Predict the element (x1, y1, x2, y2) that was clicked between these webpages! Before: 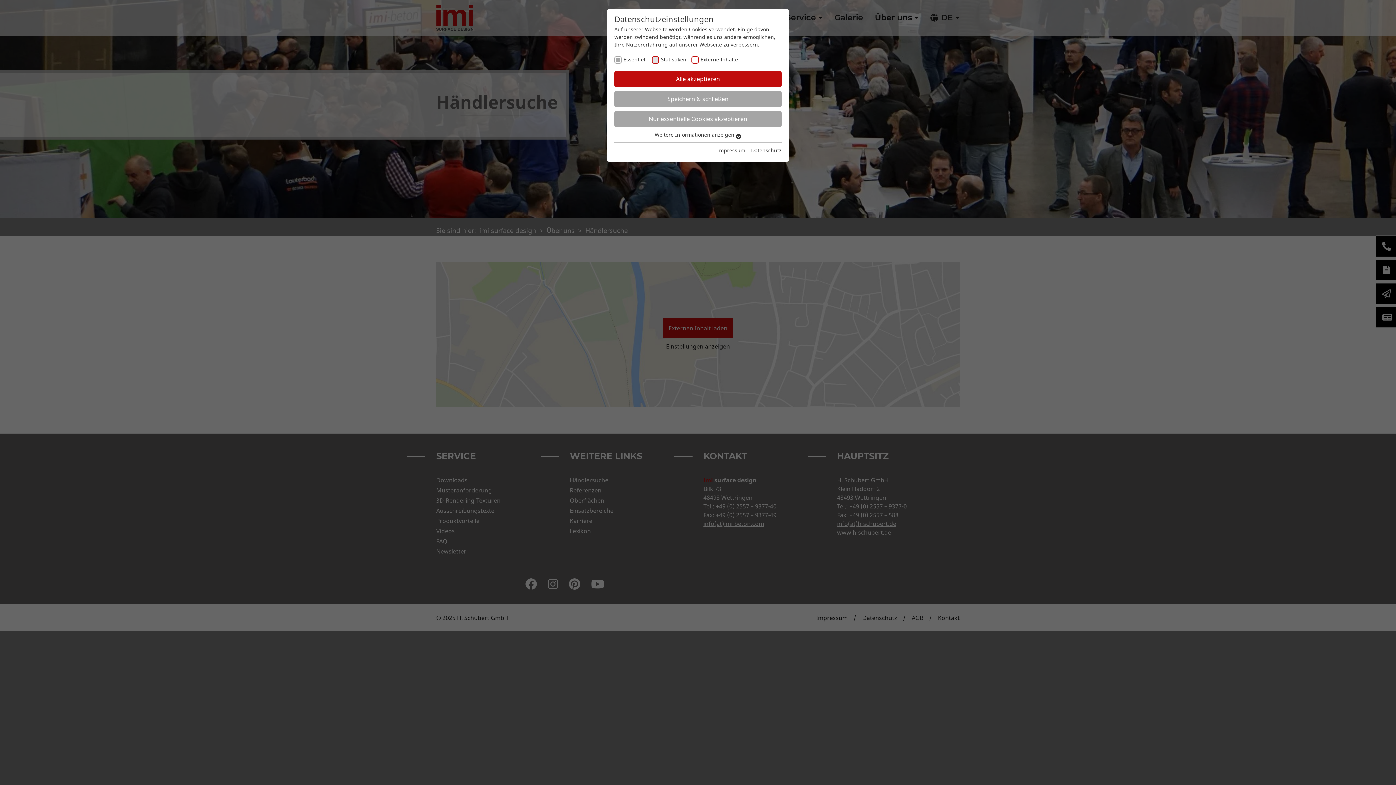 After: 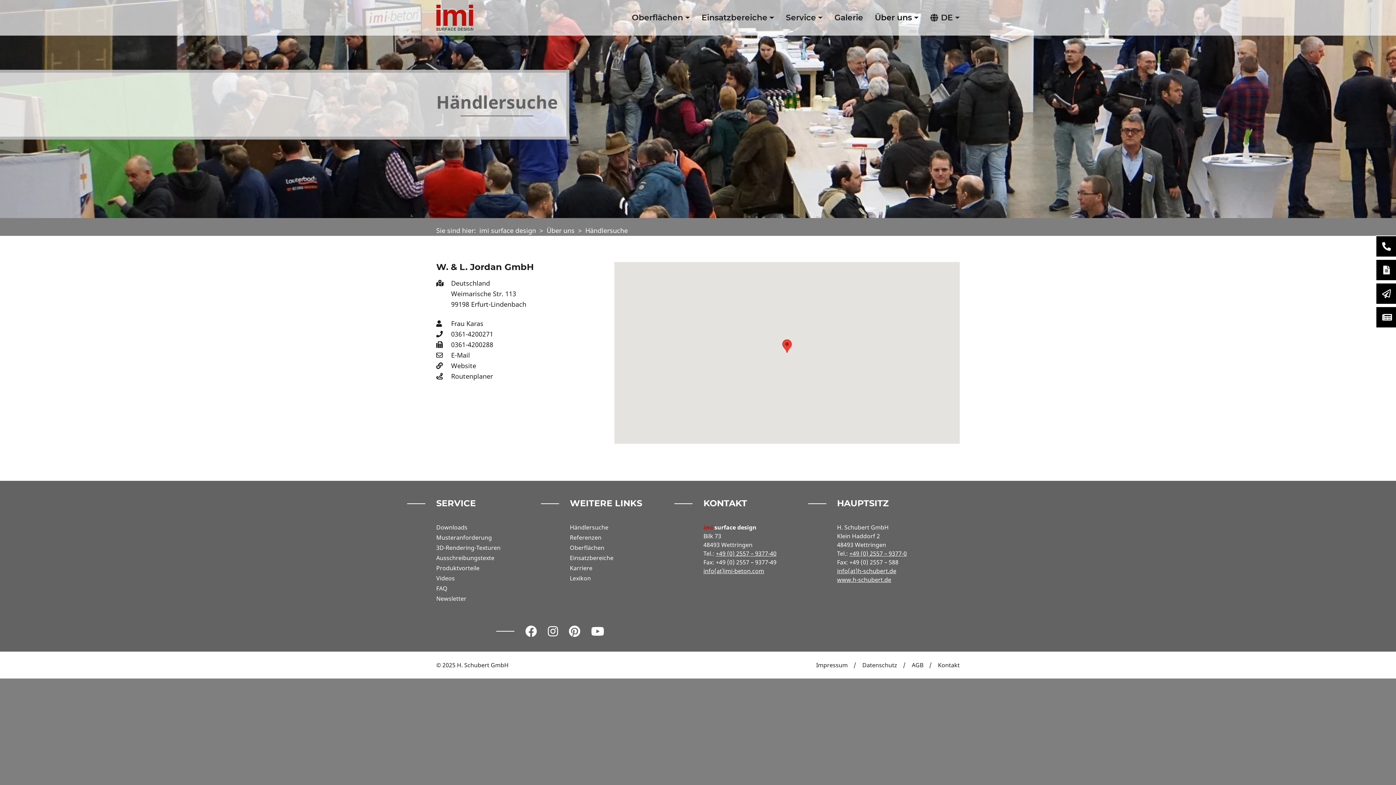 Action: label: Alle akzeptieren bbox: (614, 71, 781, 87)